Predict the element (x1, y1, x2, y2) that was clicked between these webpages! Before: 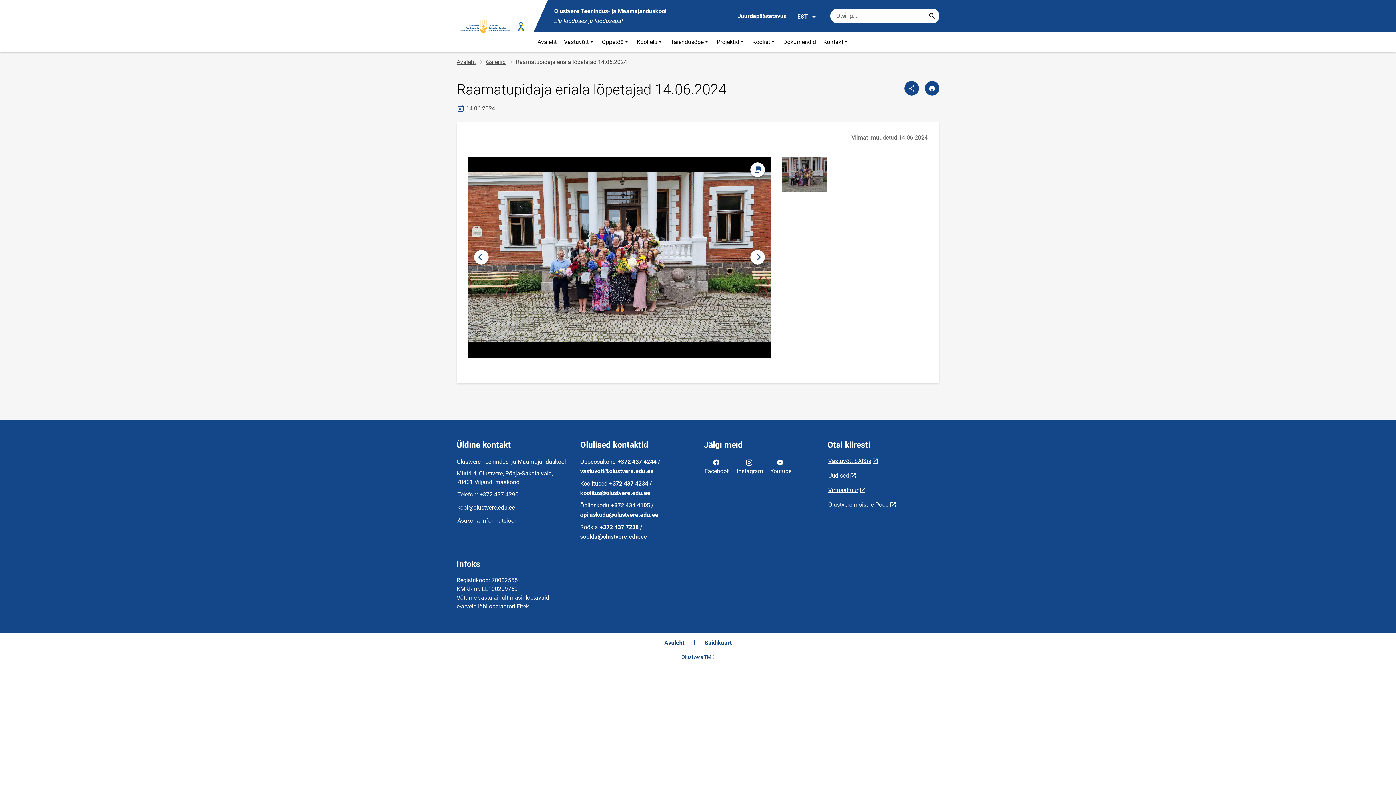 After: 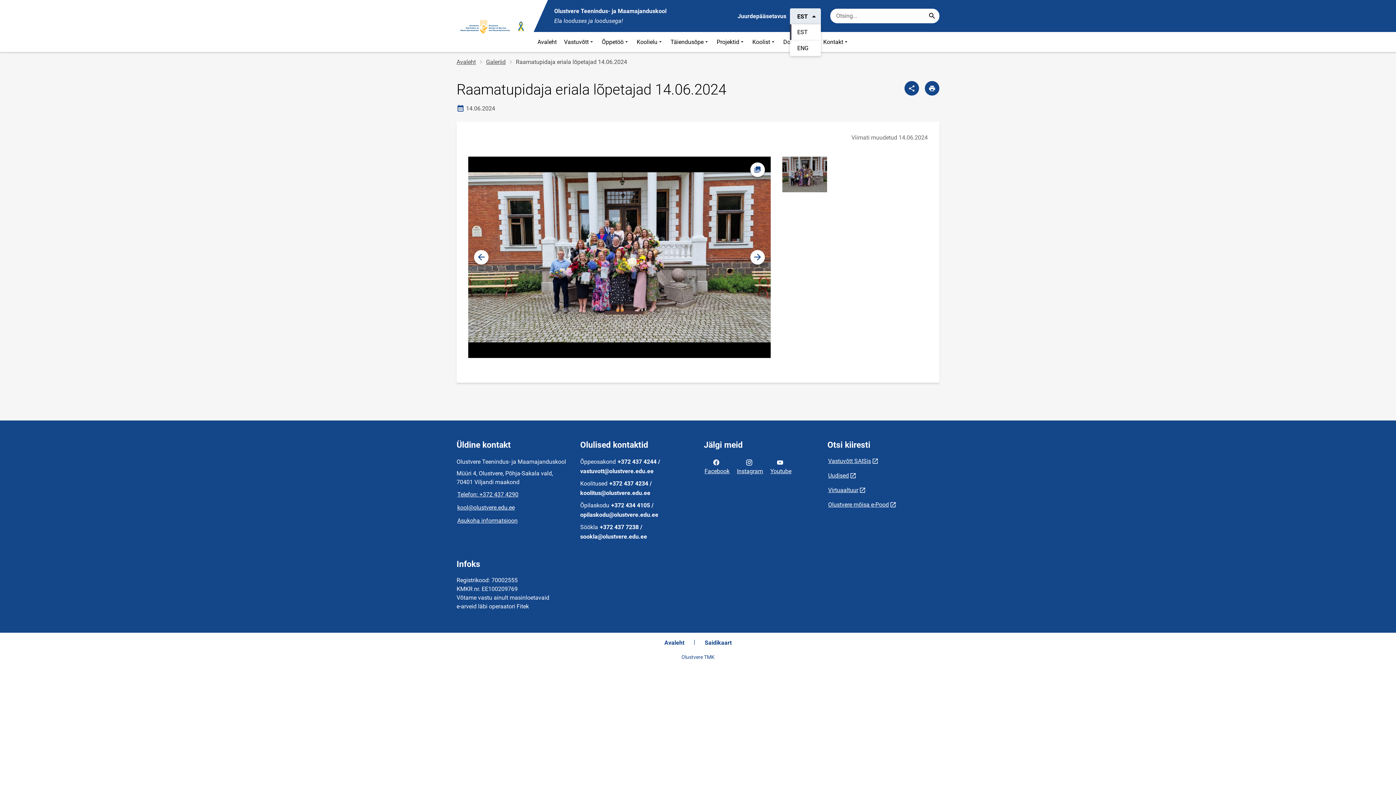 Action: label: EST bbox: (790, 8, 821, 23)